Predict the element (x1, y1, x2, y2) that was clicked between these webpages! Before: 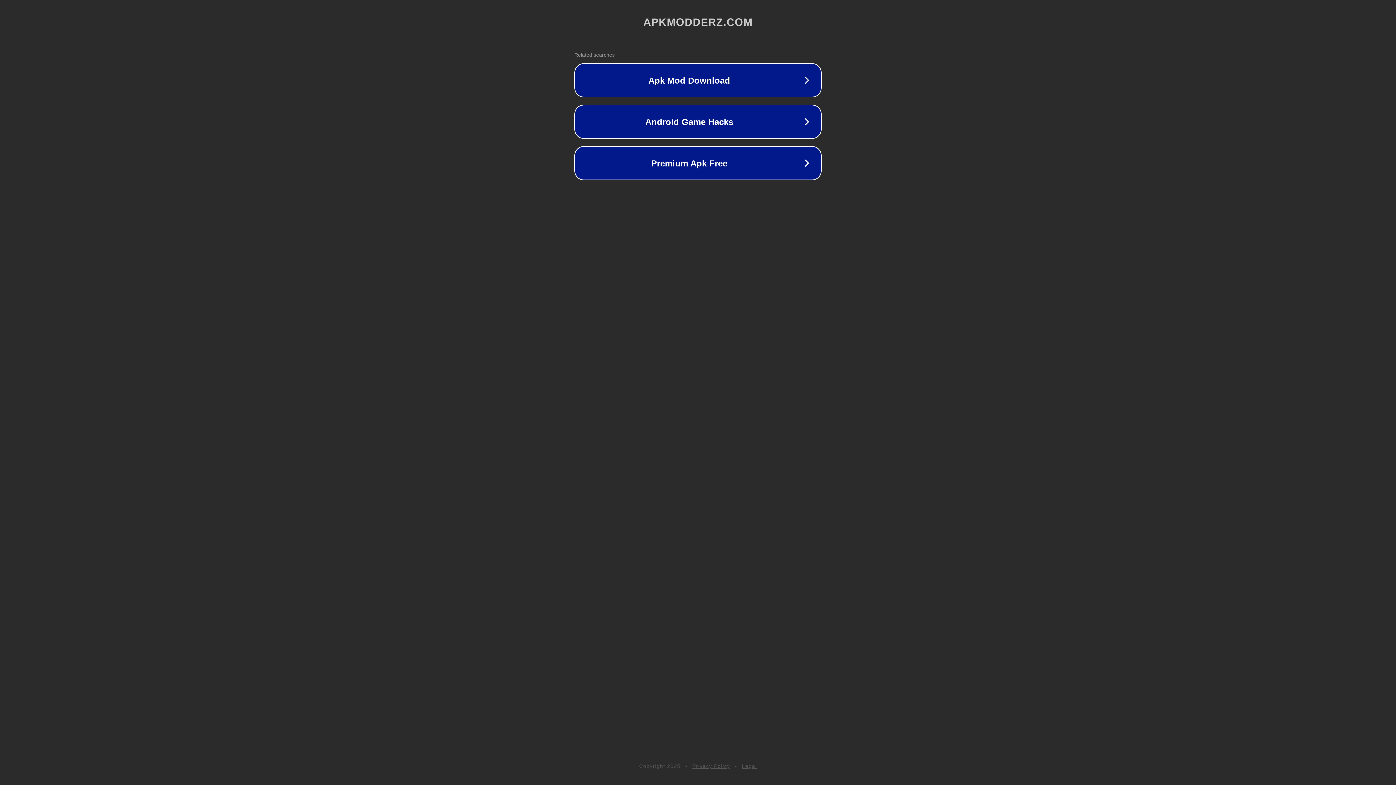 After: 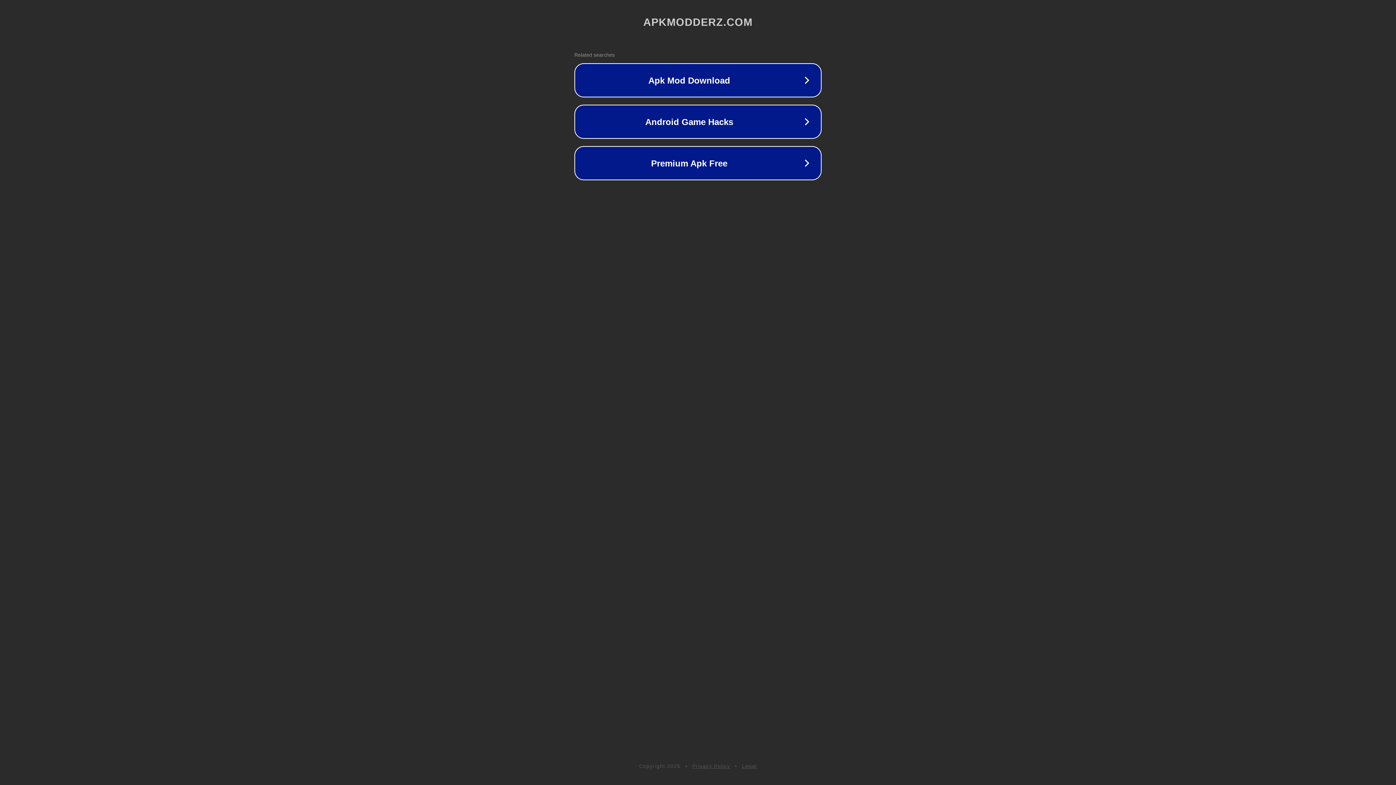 Action: label: Privacy Policy bbox: (692, 763, 730, 769)